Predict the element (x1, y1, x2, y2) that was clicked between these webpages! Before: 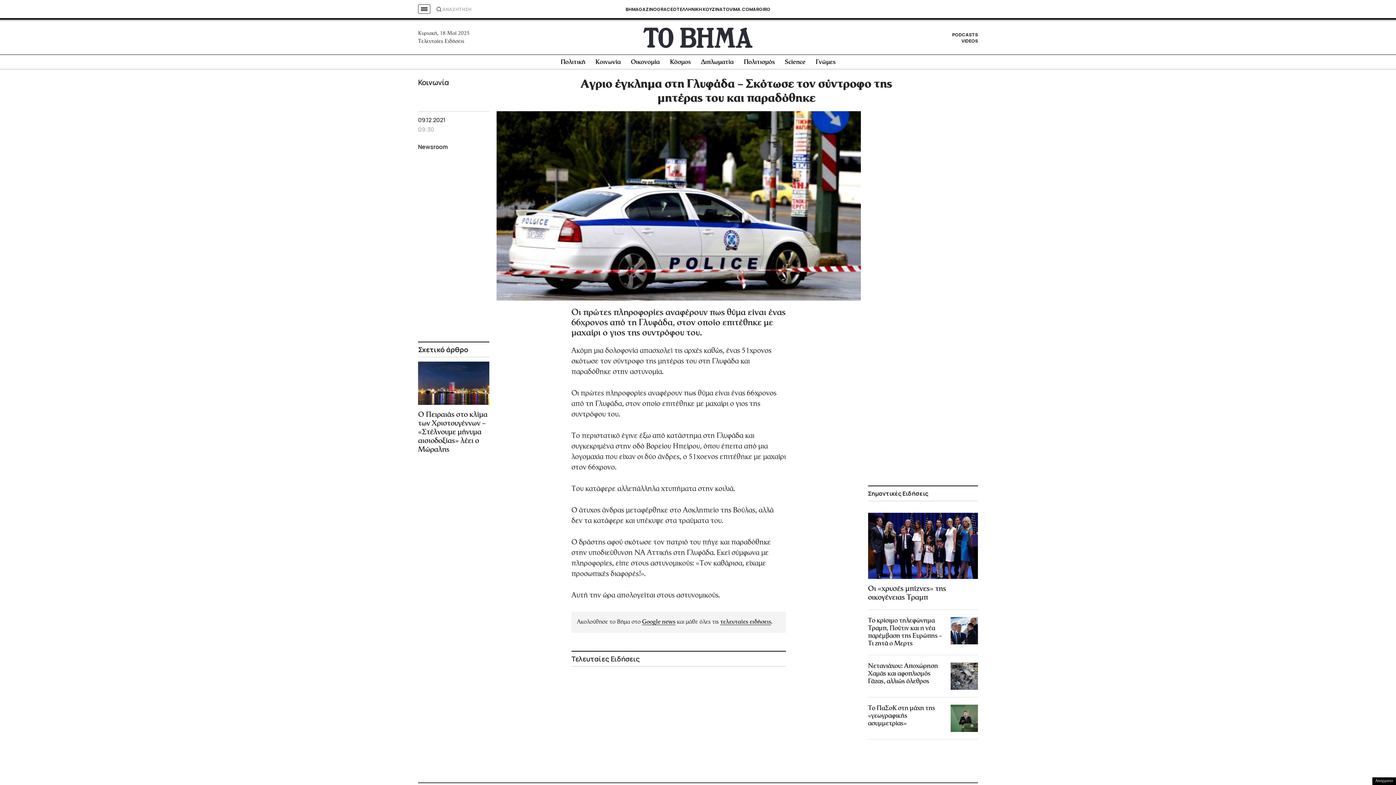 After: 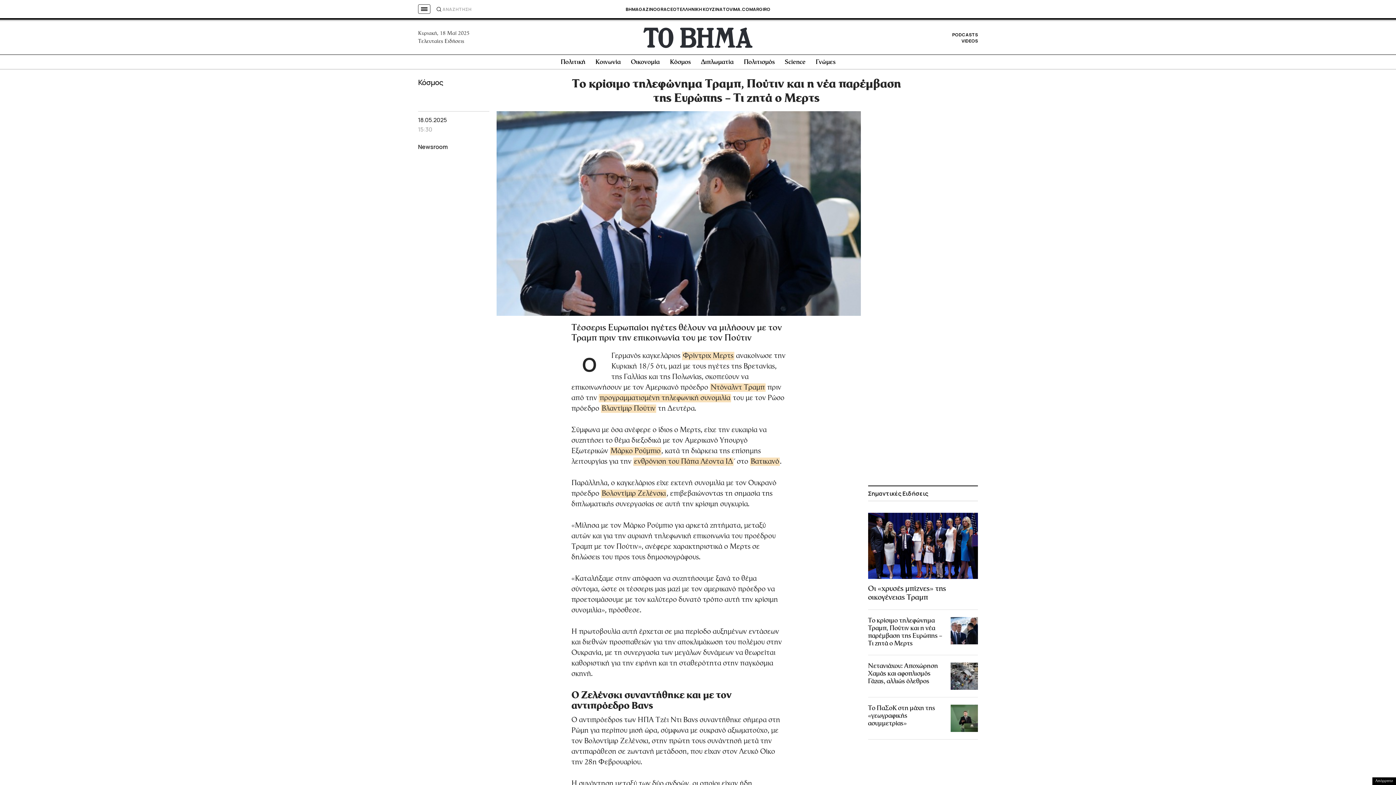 Action: bbox: (865, 614, 980, 650) label: Το κρίσιμο τηλεφώνημα Τραμπ, Πούτιν και η νέα παρέμβαση της Ευρώπης – Τι ζητά ο Μερτς